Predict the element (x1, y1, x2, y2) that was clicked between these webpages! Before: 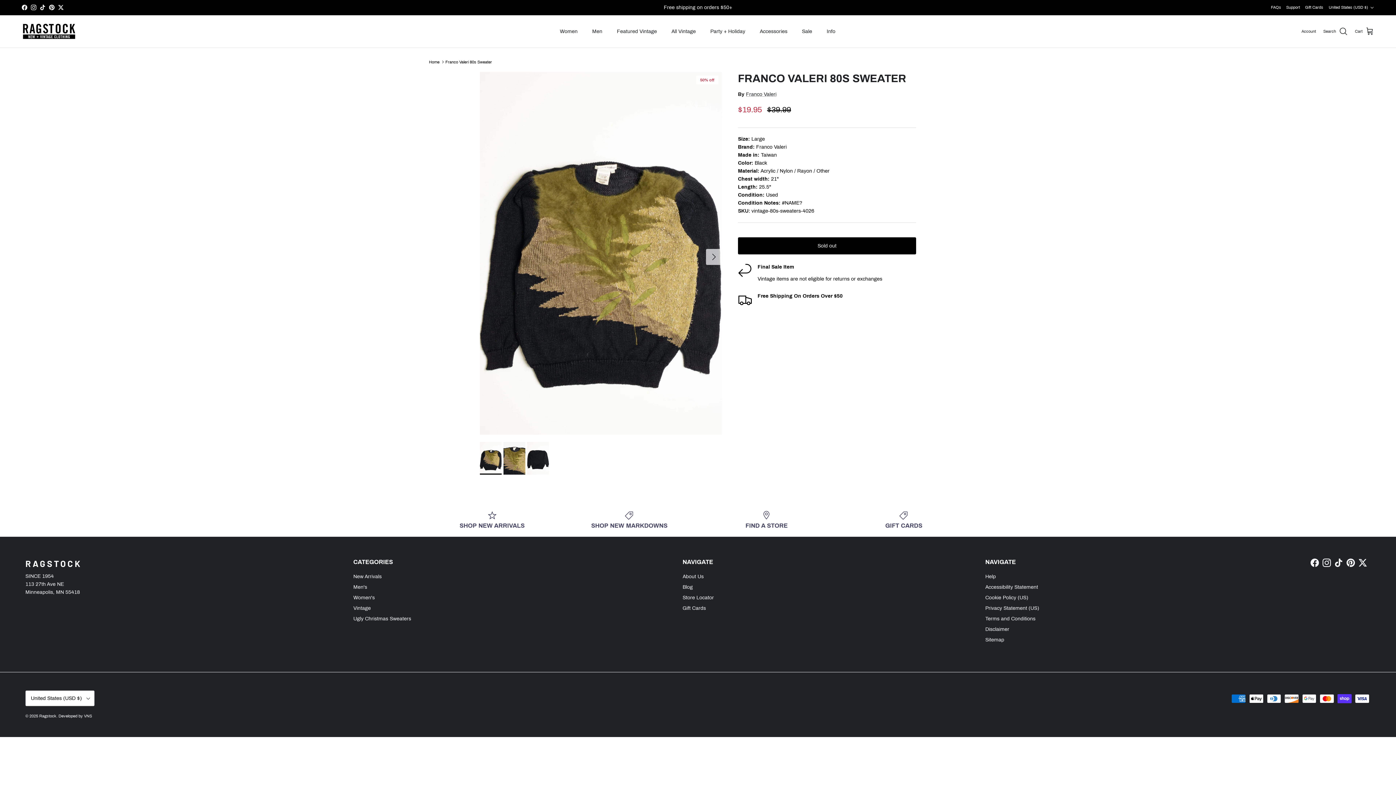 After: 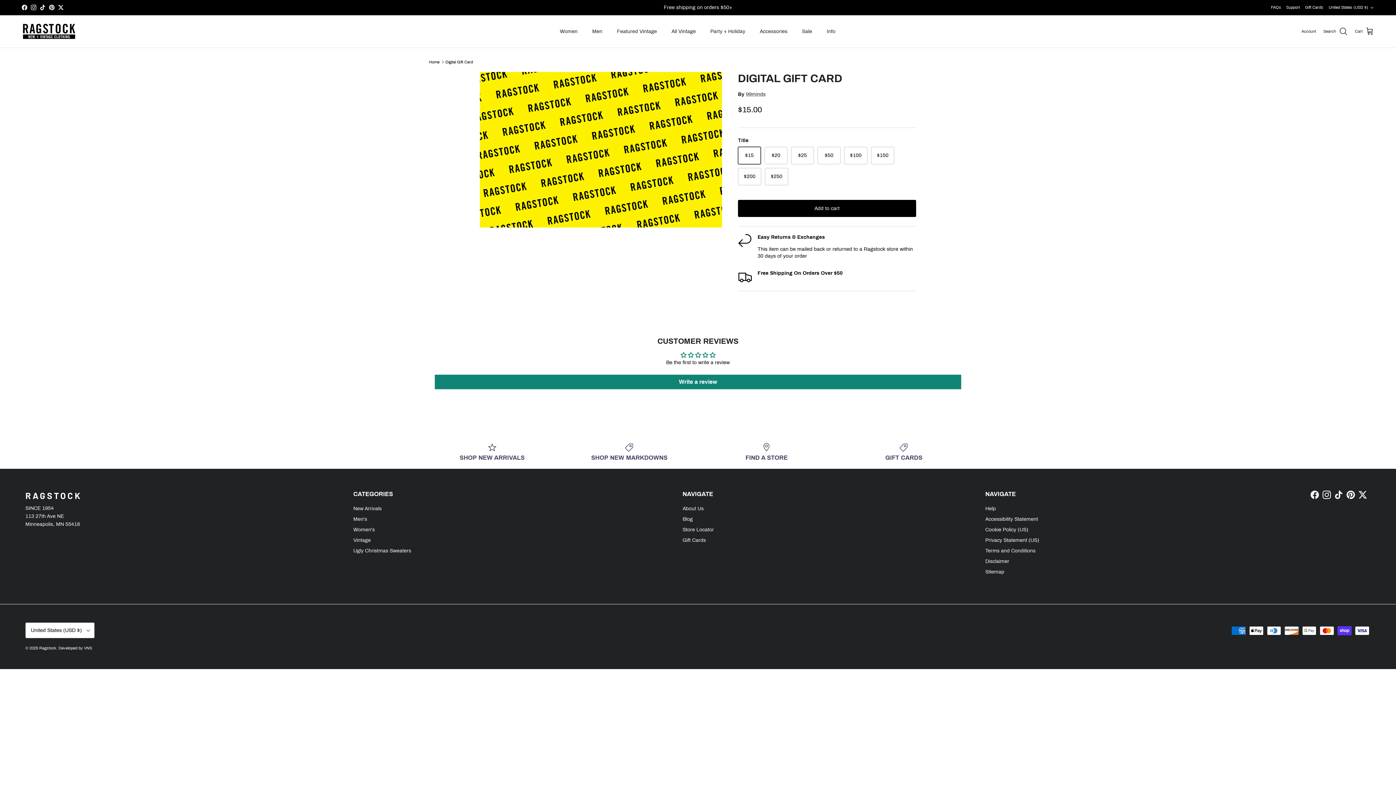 Action: label: GIFT CARDS bbox: (840, 511, 967, 529)